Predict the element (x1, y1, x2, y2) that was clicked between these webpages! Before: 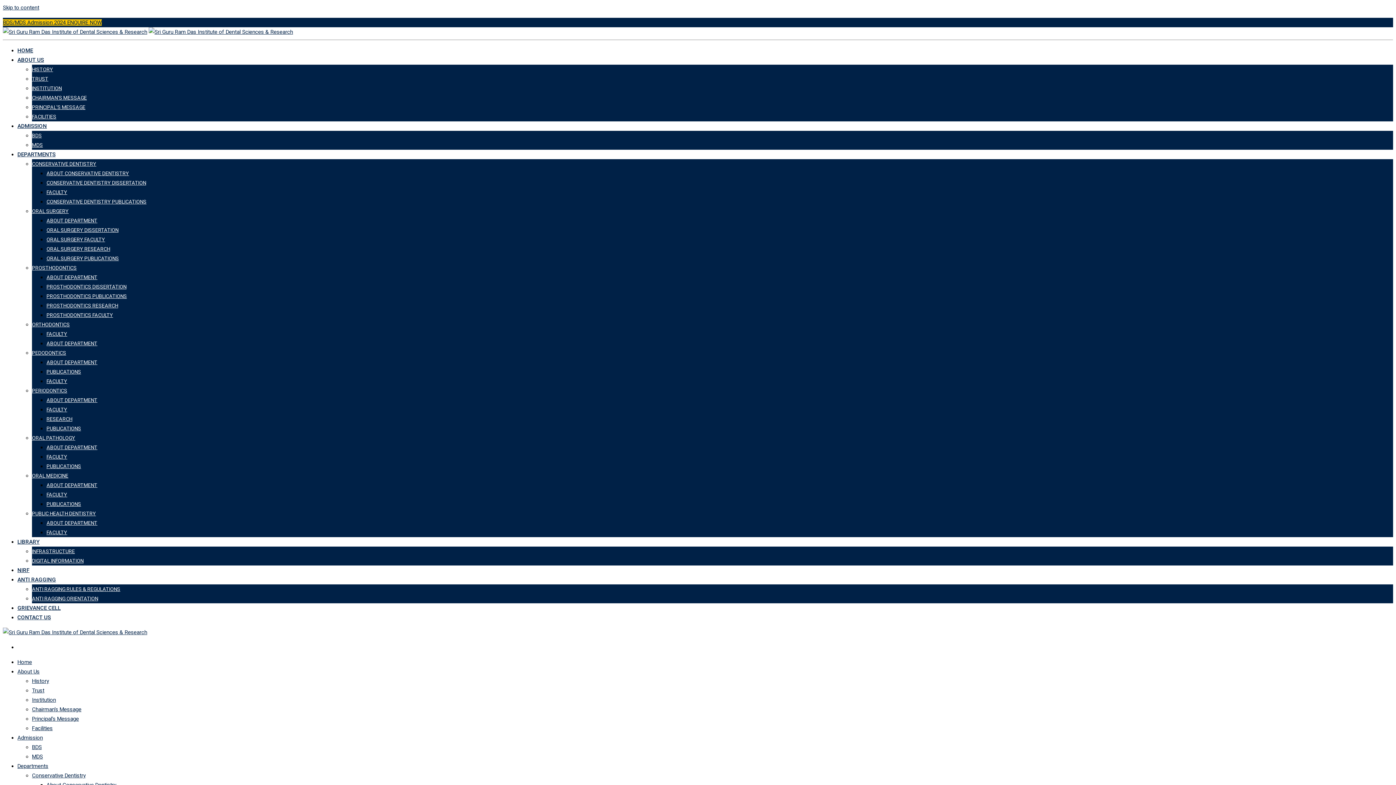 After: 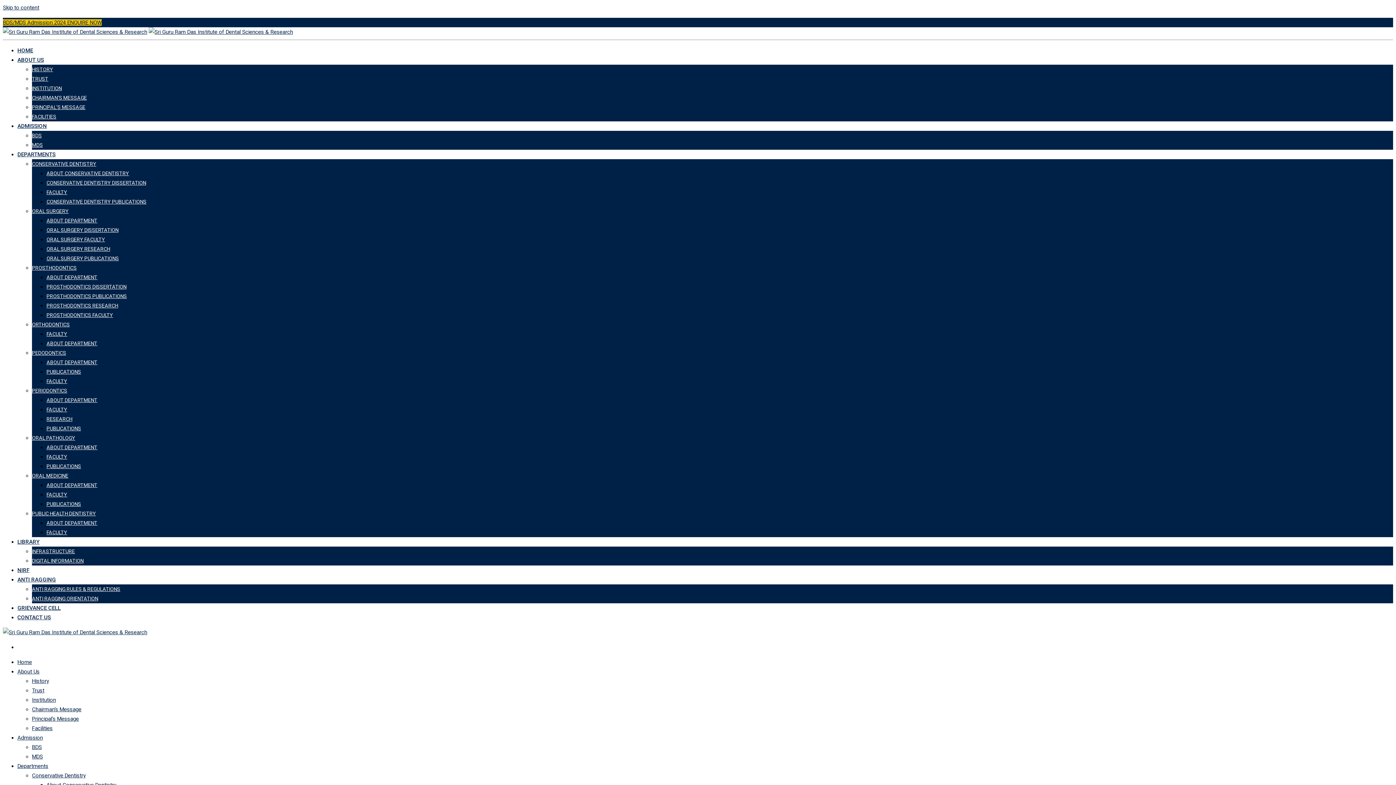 Action: bbox: (46, 170, 129, 176) label: ABOUT CONSERVATIVE DENTISTRY